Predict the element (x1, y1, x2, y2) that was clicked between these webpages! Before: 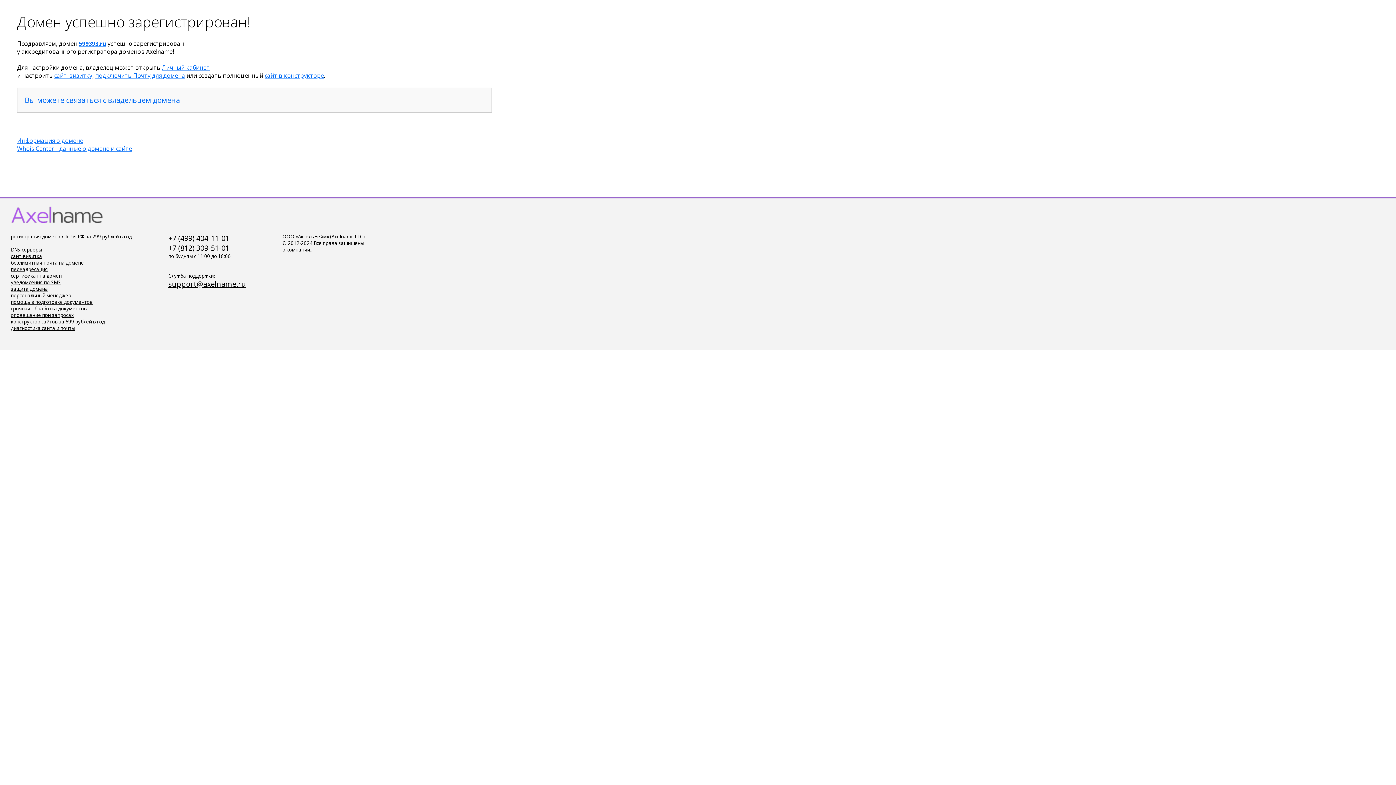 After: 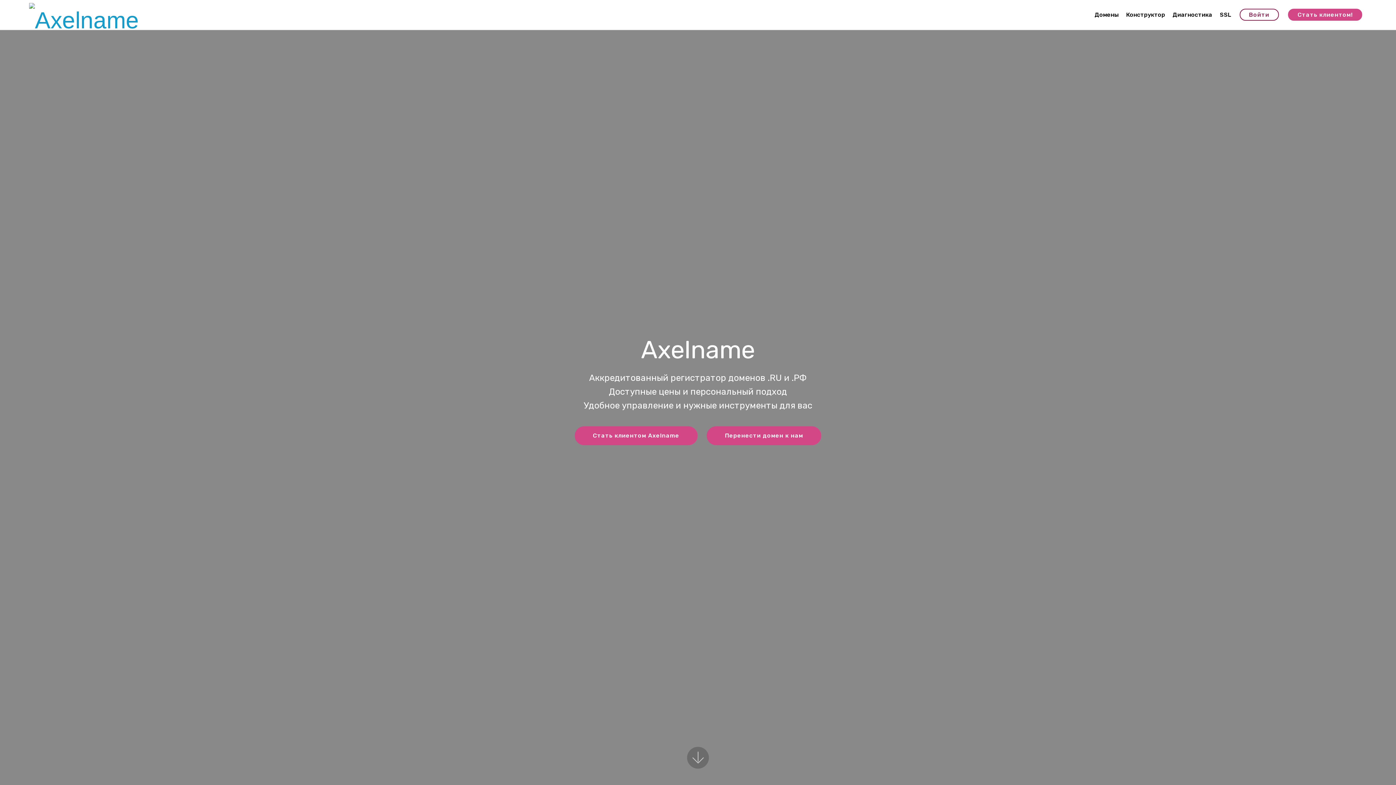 Action: bbox: (10, 218, 104, 226)